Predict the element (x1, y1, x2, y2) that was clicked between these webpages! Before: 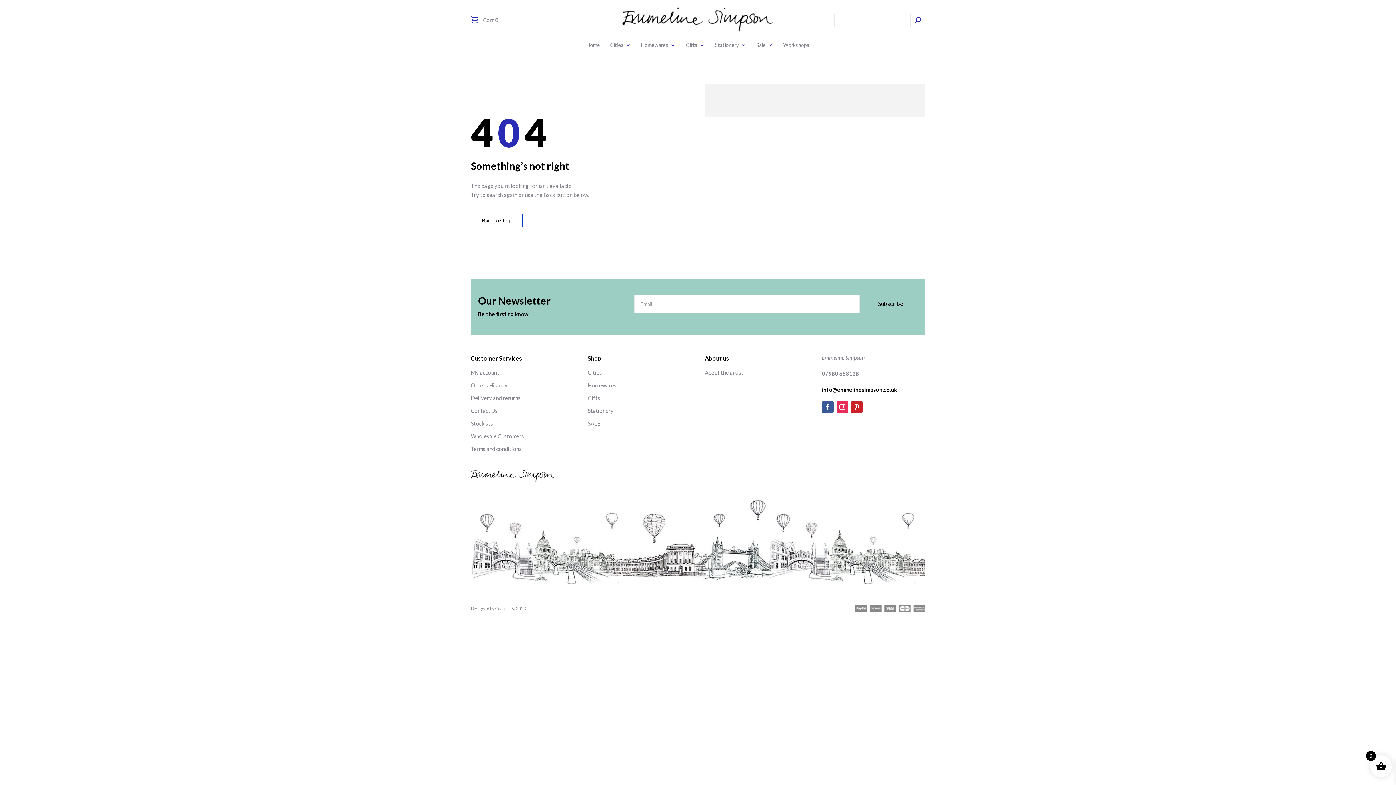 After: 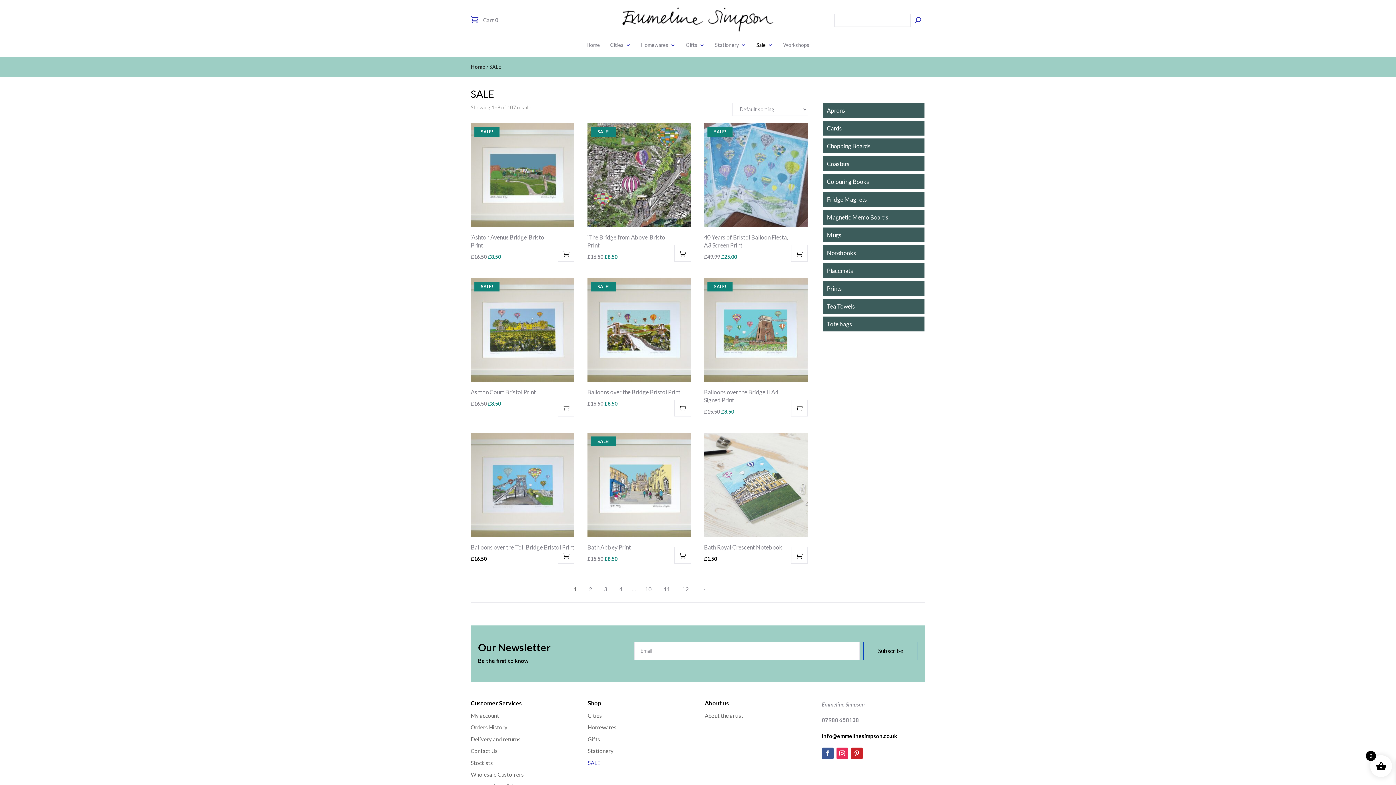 Action: label: Sale bbox: (756, 36, 773, 52)